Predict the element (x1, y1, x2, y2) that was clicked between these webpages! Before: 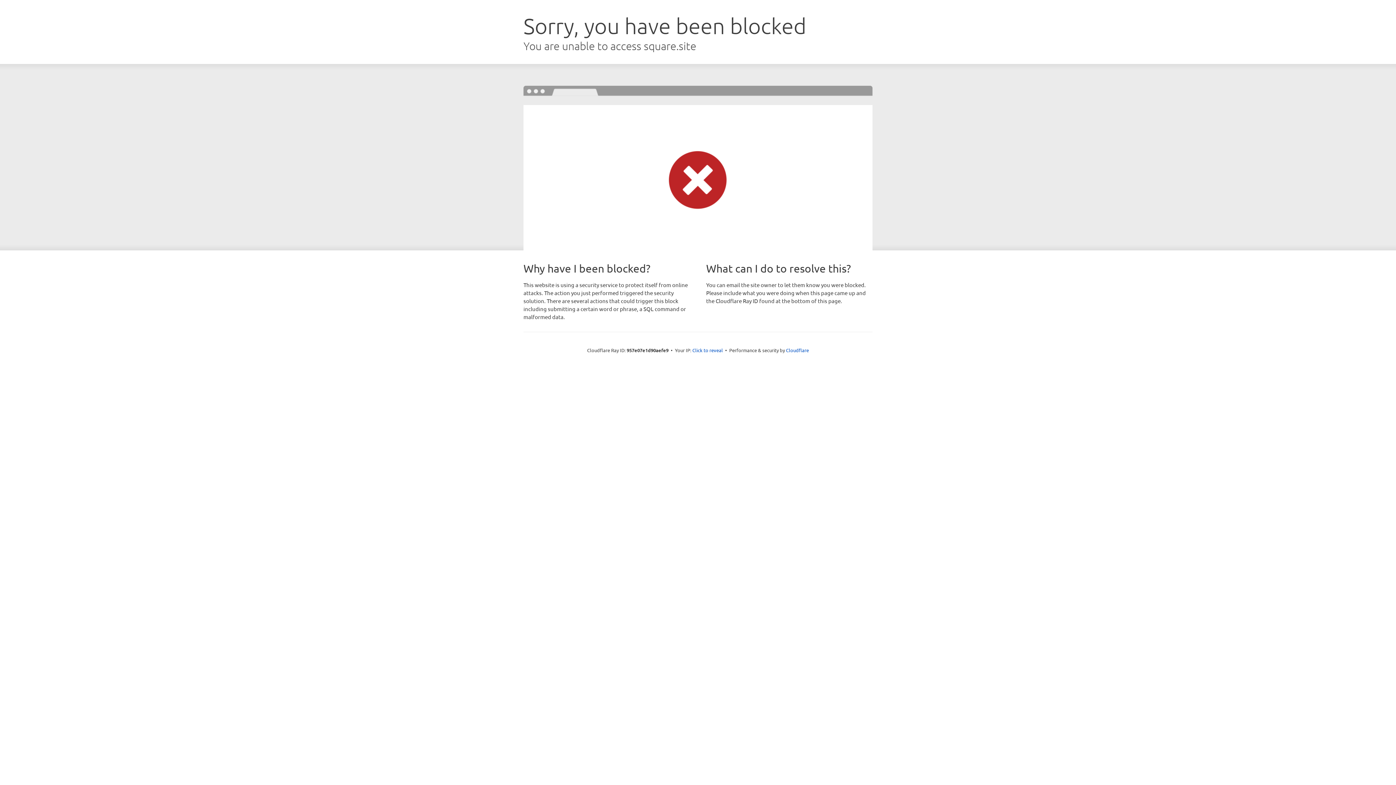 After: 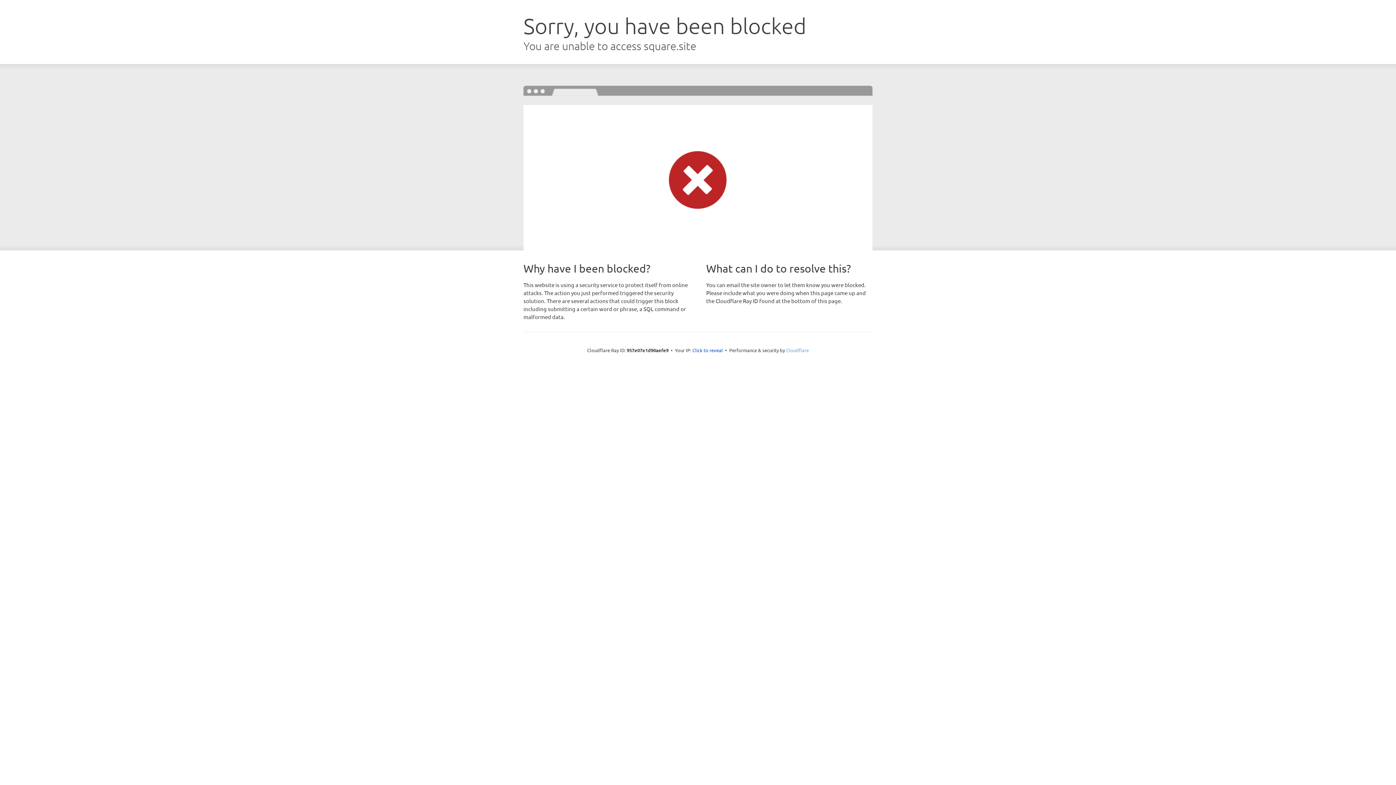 Action: bbox: (786, 347, 809, 353) label: Cloudflare